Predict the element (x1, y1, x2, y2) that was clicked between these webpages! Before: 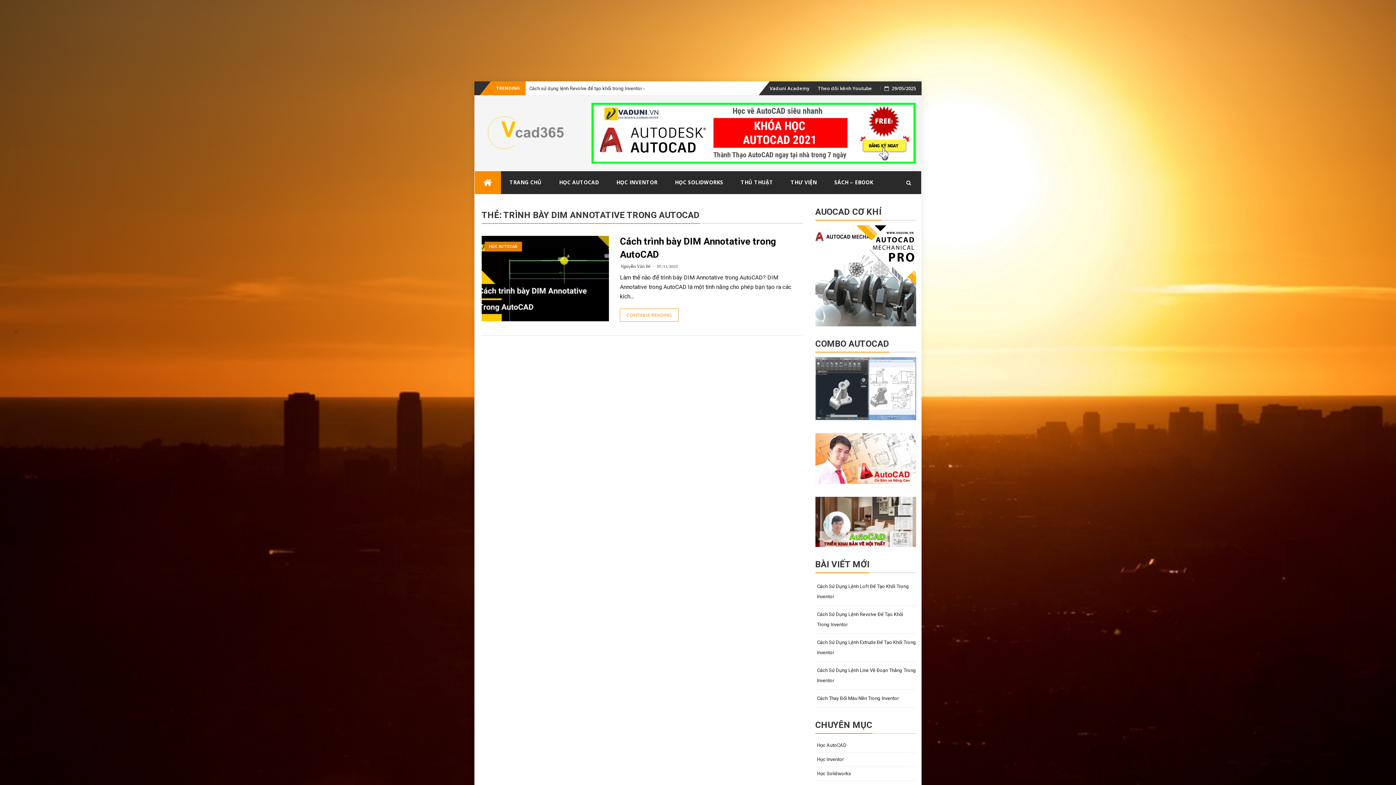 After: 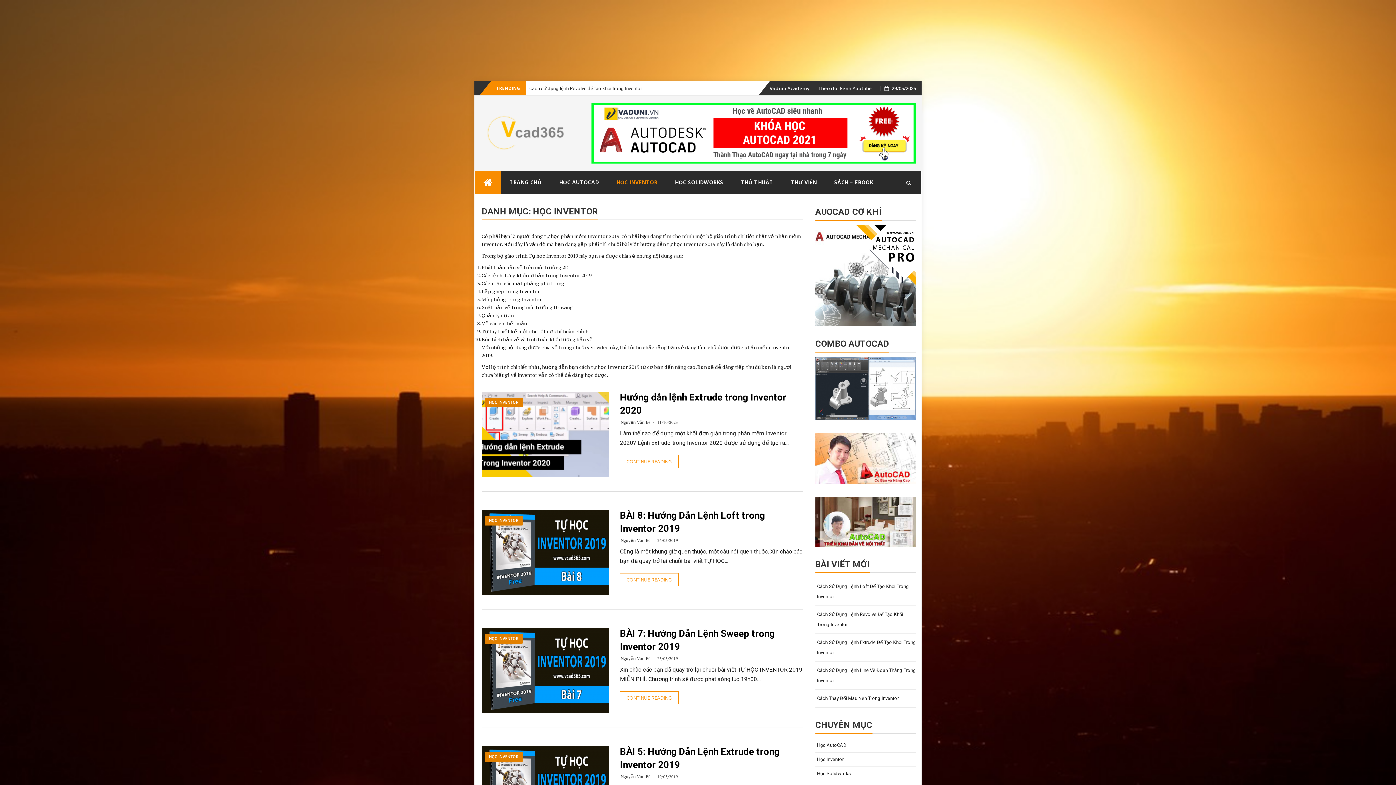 Action: bbox: (815, 753, 916, 767) label: Học Inventor